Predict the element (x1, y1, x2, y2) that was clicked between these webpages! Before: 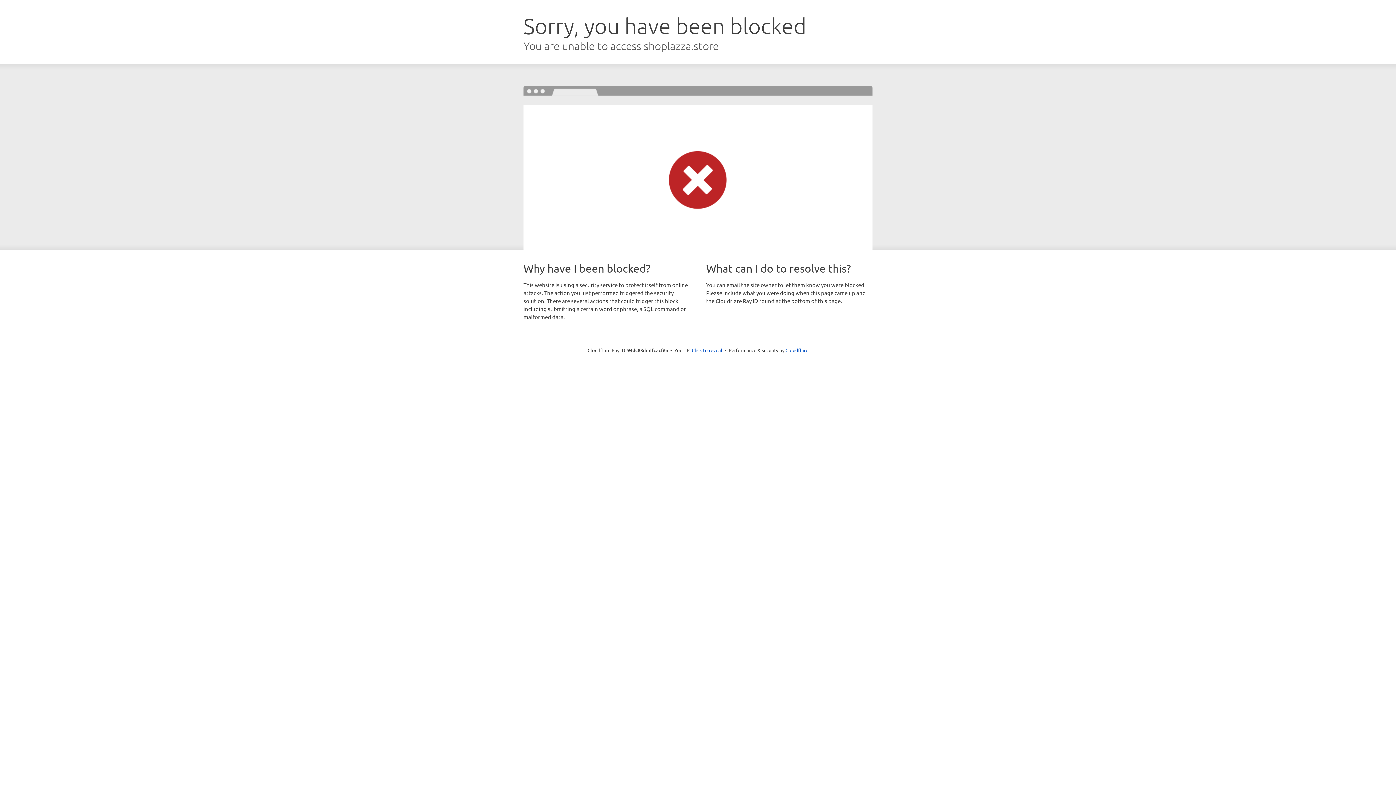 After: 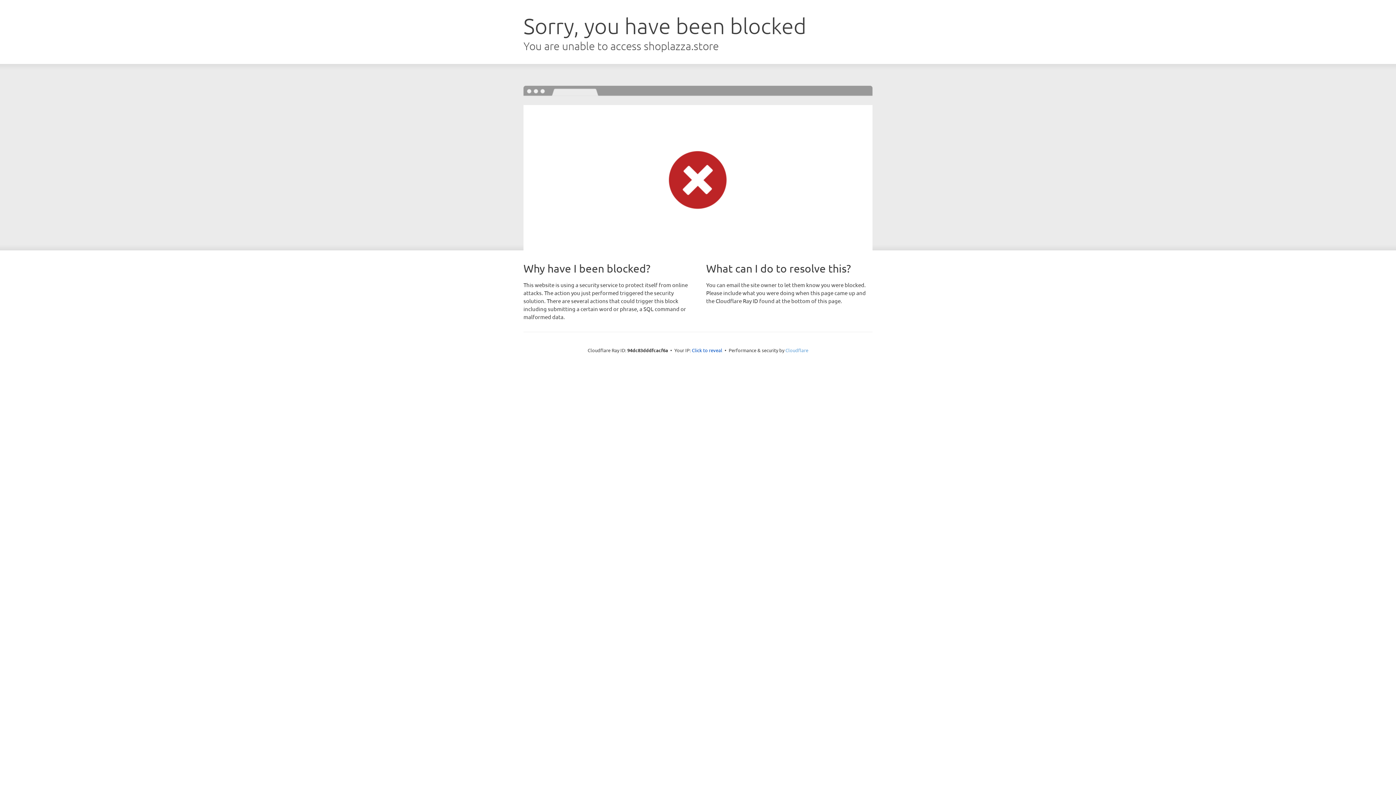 Action: label: Cloudflare bbox: (785, 347, 808, 353)